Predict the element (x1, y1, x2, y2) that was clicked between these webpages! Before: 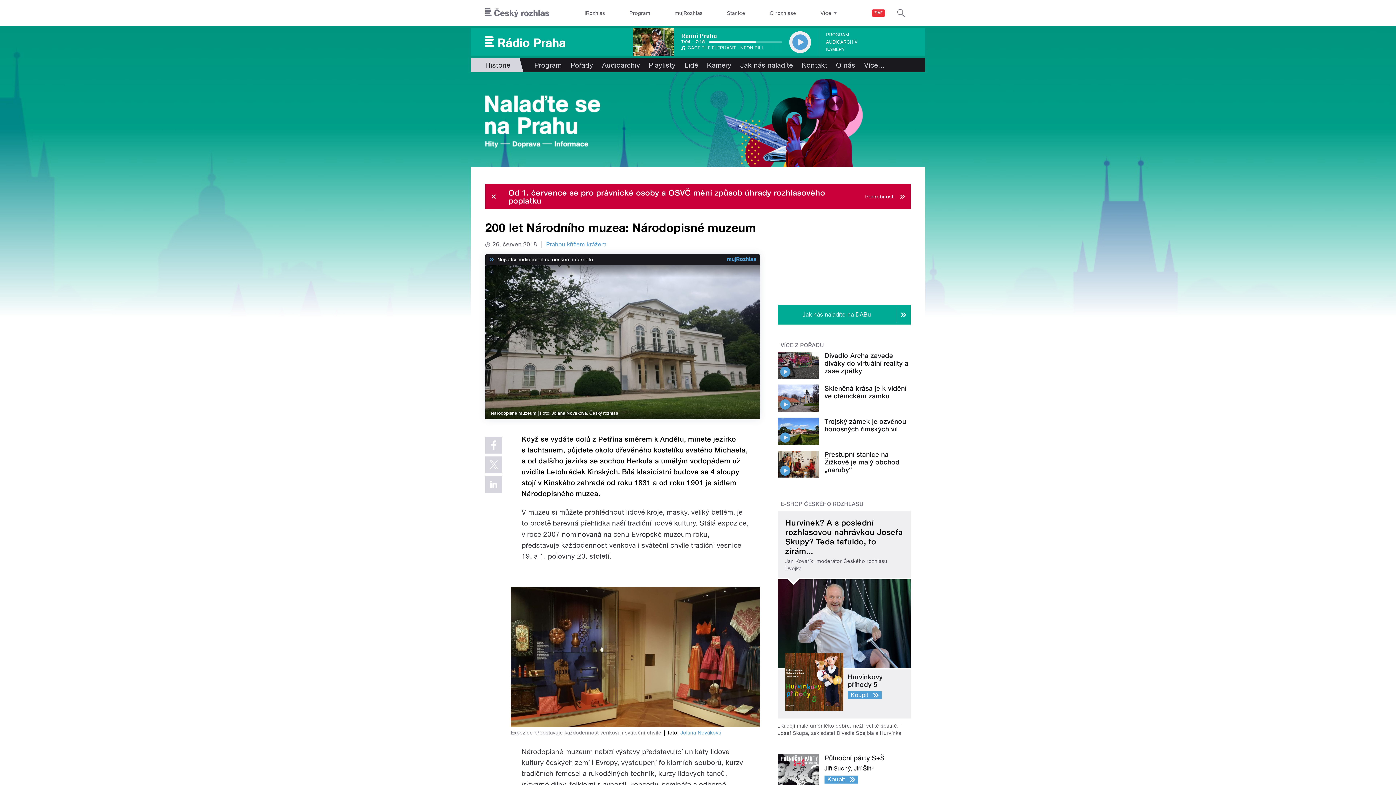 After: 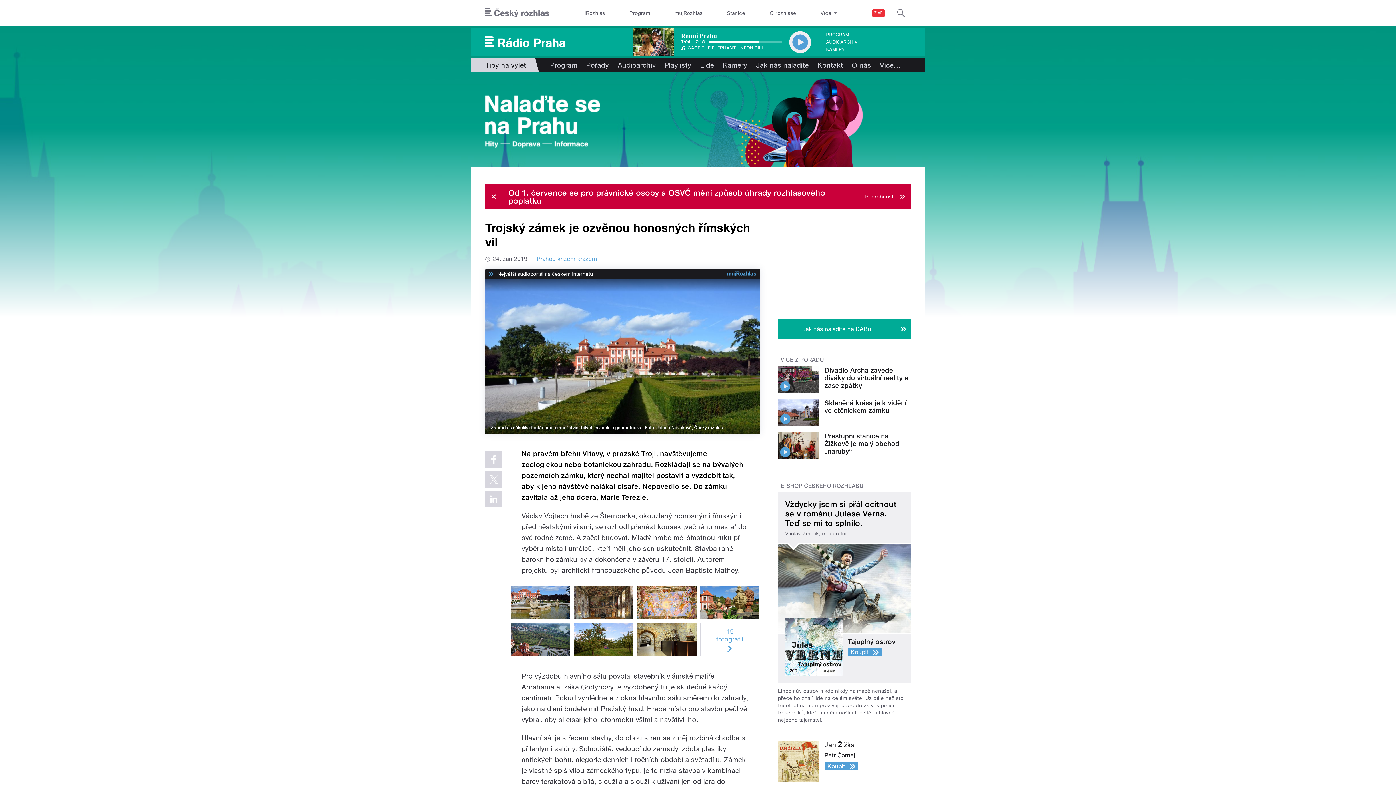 Action: label: Trojský zámek je ozvěnou honosných římských vil bbox: (824, 417, 906, 433)